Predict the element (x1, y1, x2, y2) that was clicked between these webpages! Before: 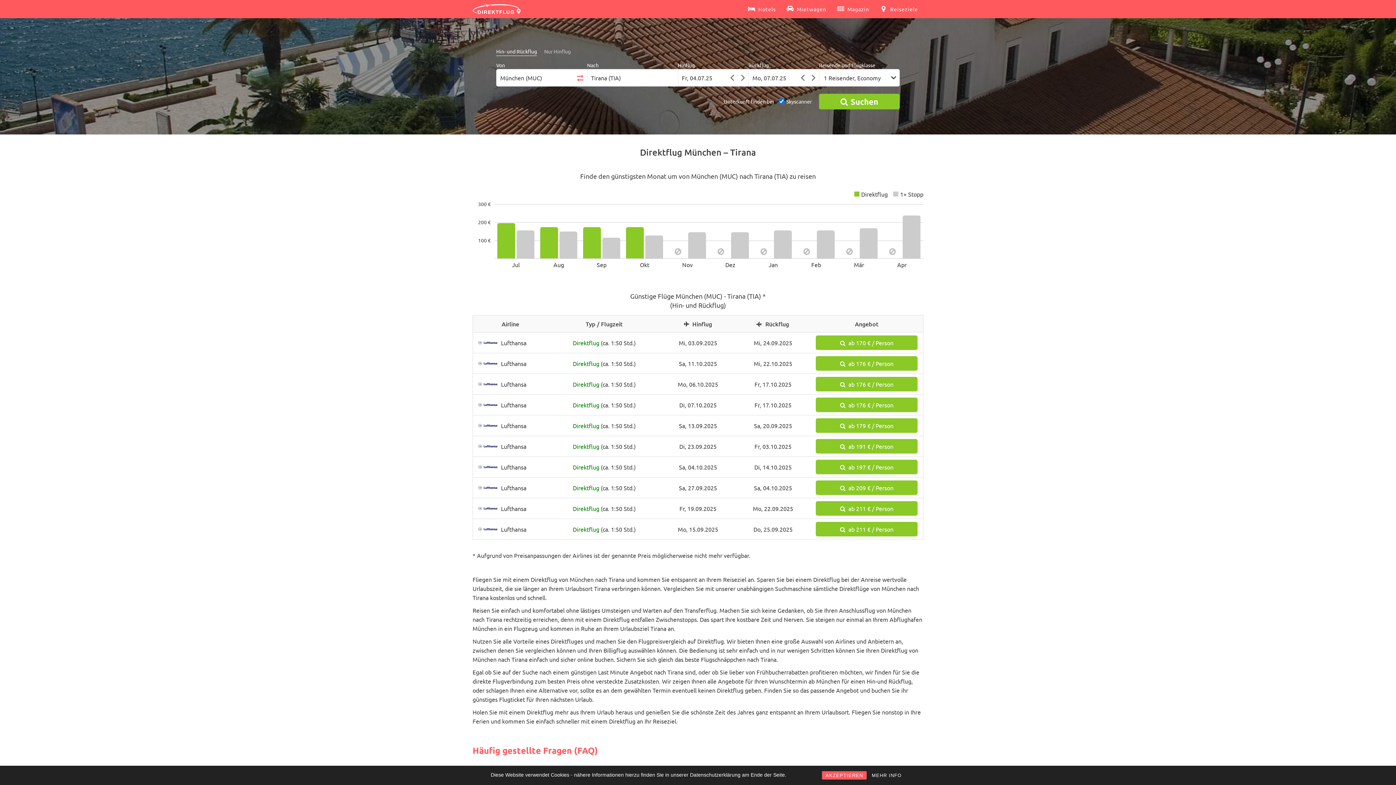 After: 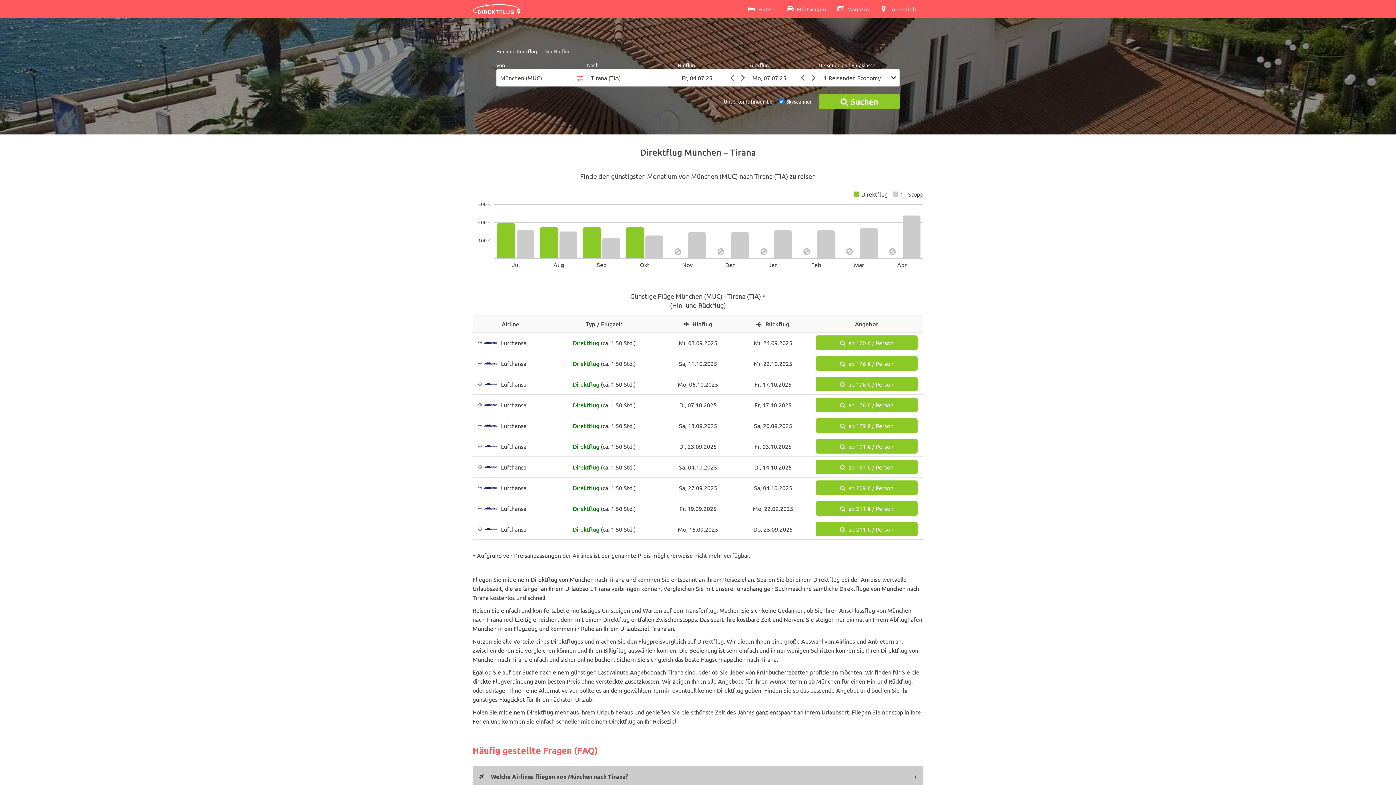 Action: label: AKZEPTIEREN bbox: (822, 771, 866, 780)